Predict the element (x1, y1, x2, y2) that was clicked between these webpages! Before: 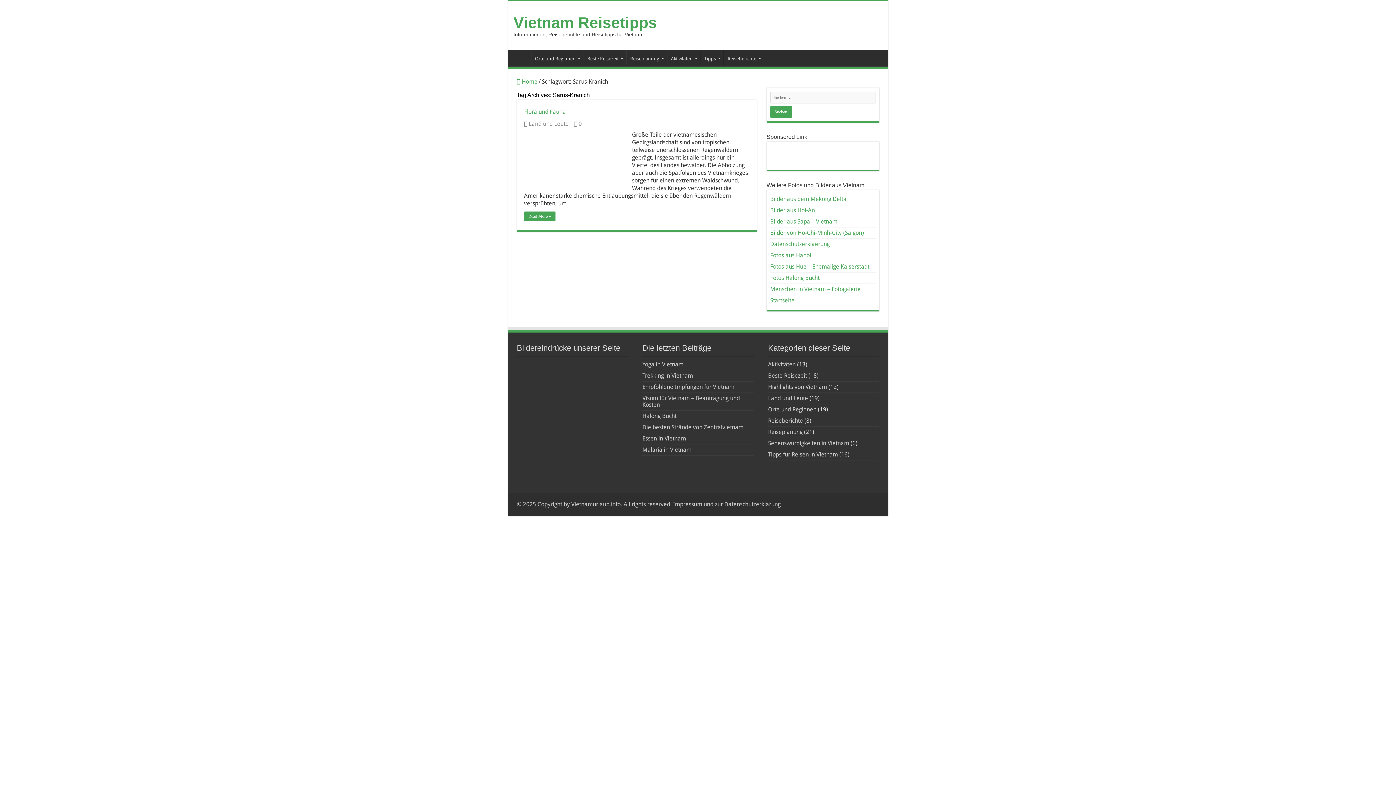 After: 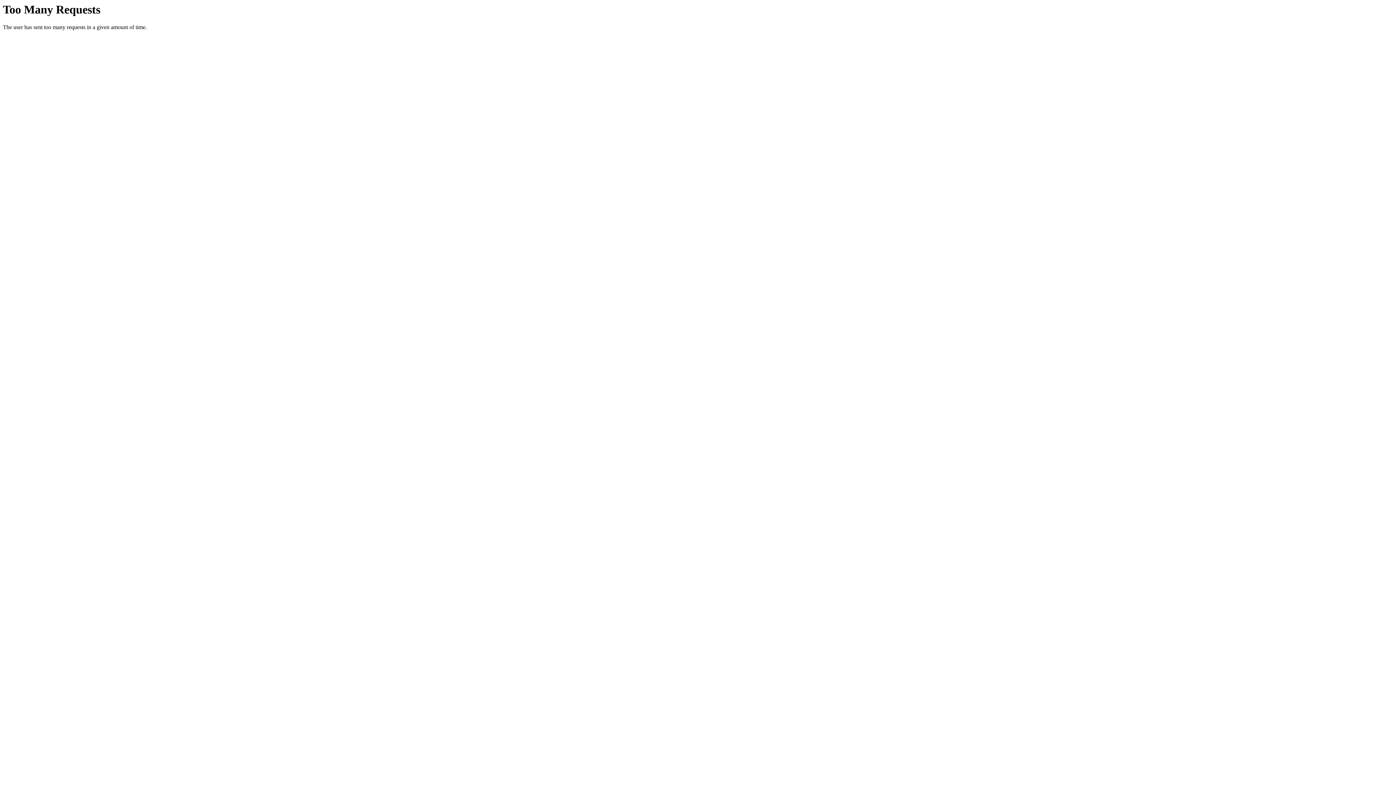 Action: bbox: (642, 435, 686, 442) label: Essen in Vietnam